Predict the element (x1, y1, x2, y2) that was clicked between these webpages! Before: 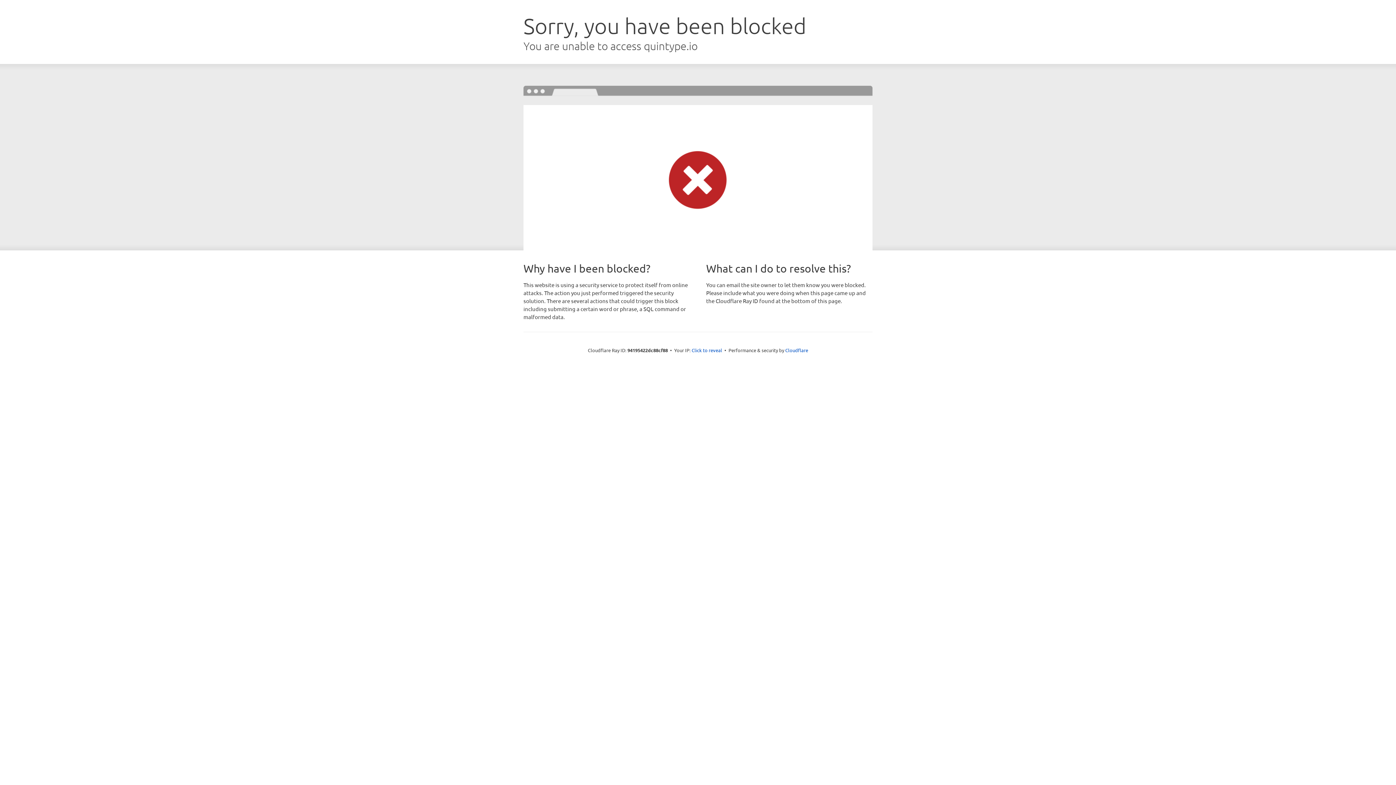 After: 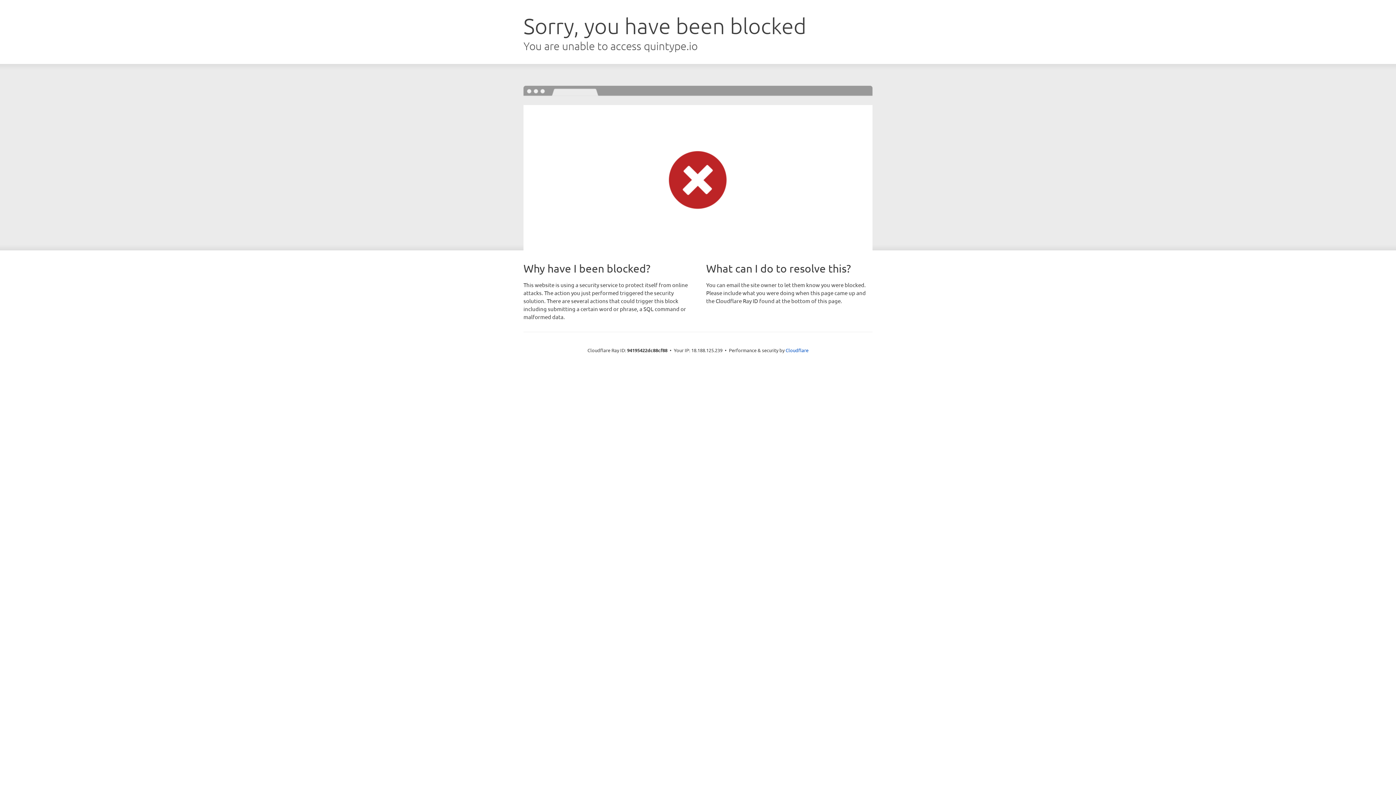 Action: bbox: (691, 346, 722, 353) label: Click to reveal